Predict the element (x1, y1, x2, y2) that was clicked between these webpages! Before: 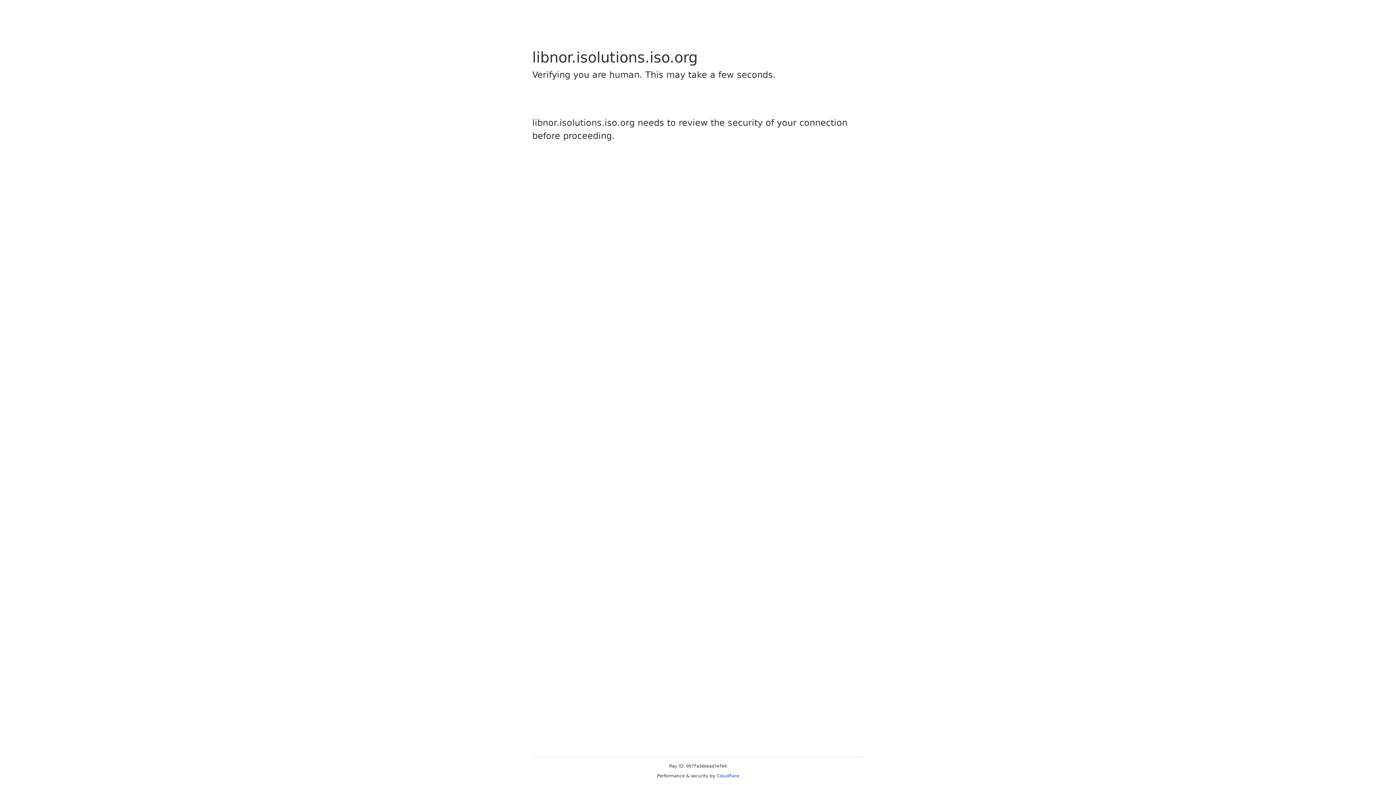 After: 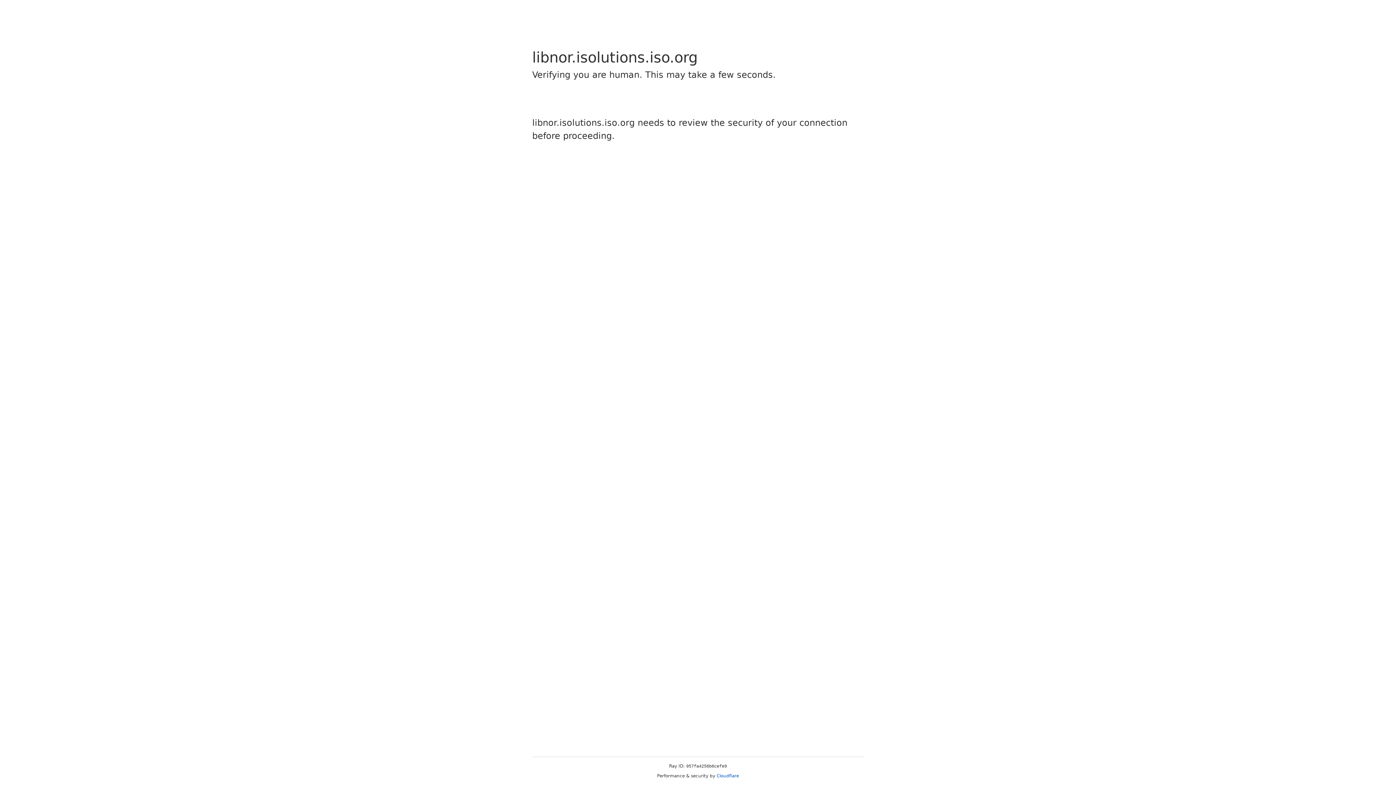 Action: label: Cloudflare bbox: (716, 773, 739, 778)